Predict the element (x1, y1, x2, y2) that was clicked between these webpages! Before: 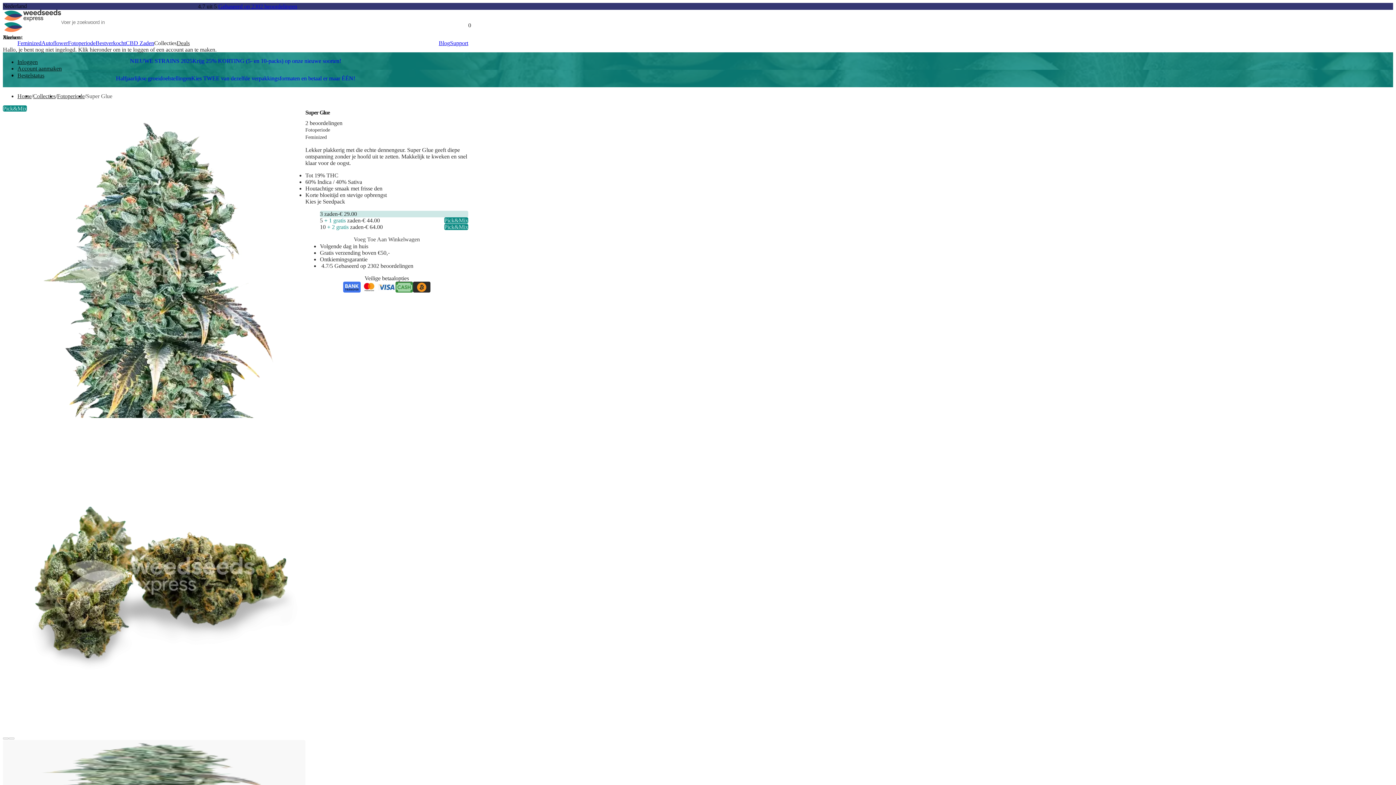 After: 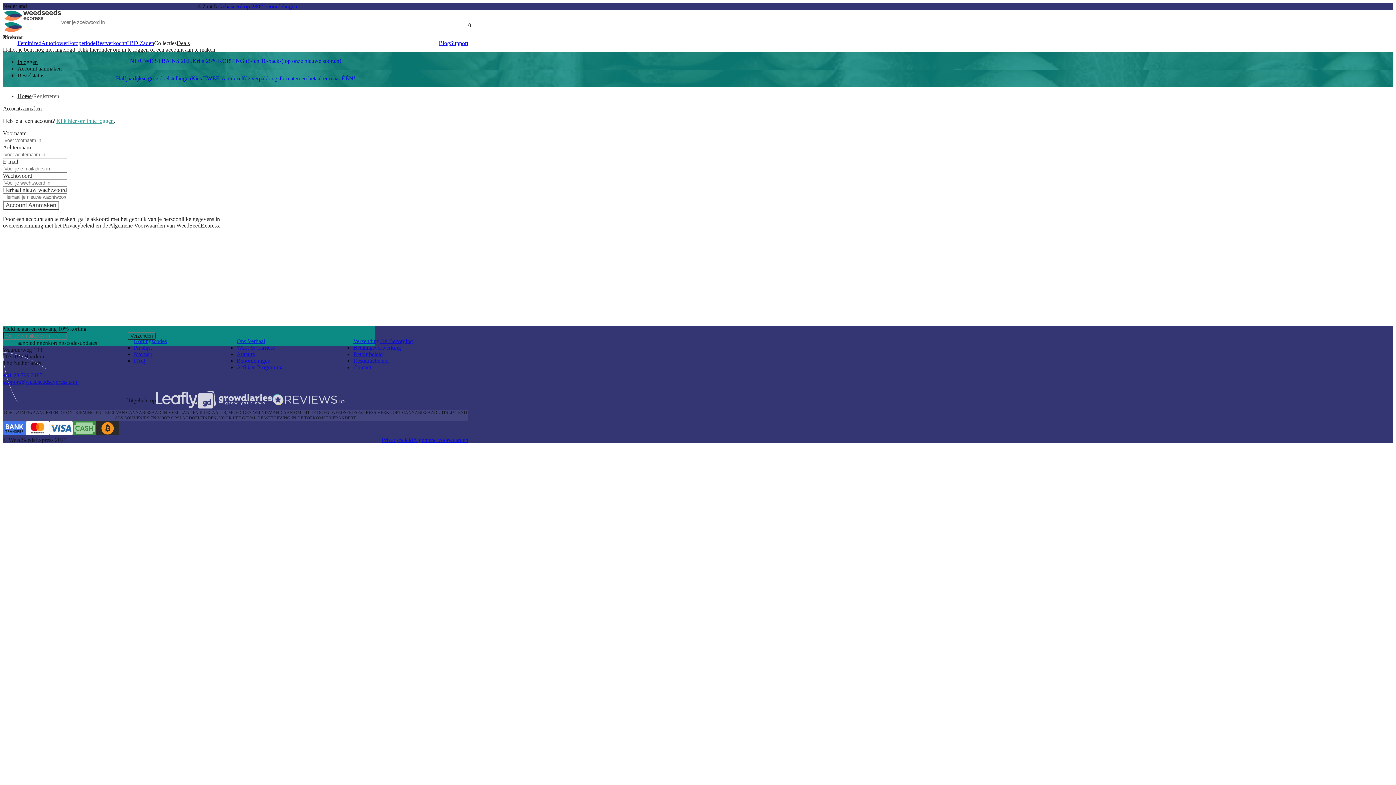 Action: bbox: (17, 65, 61, 72) label: Account aanmaken